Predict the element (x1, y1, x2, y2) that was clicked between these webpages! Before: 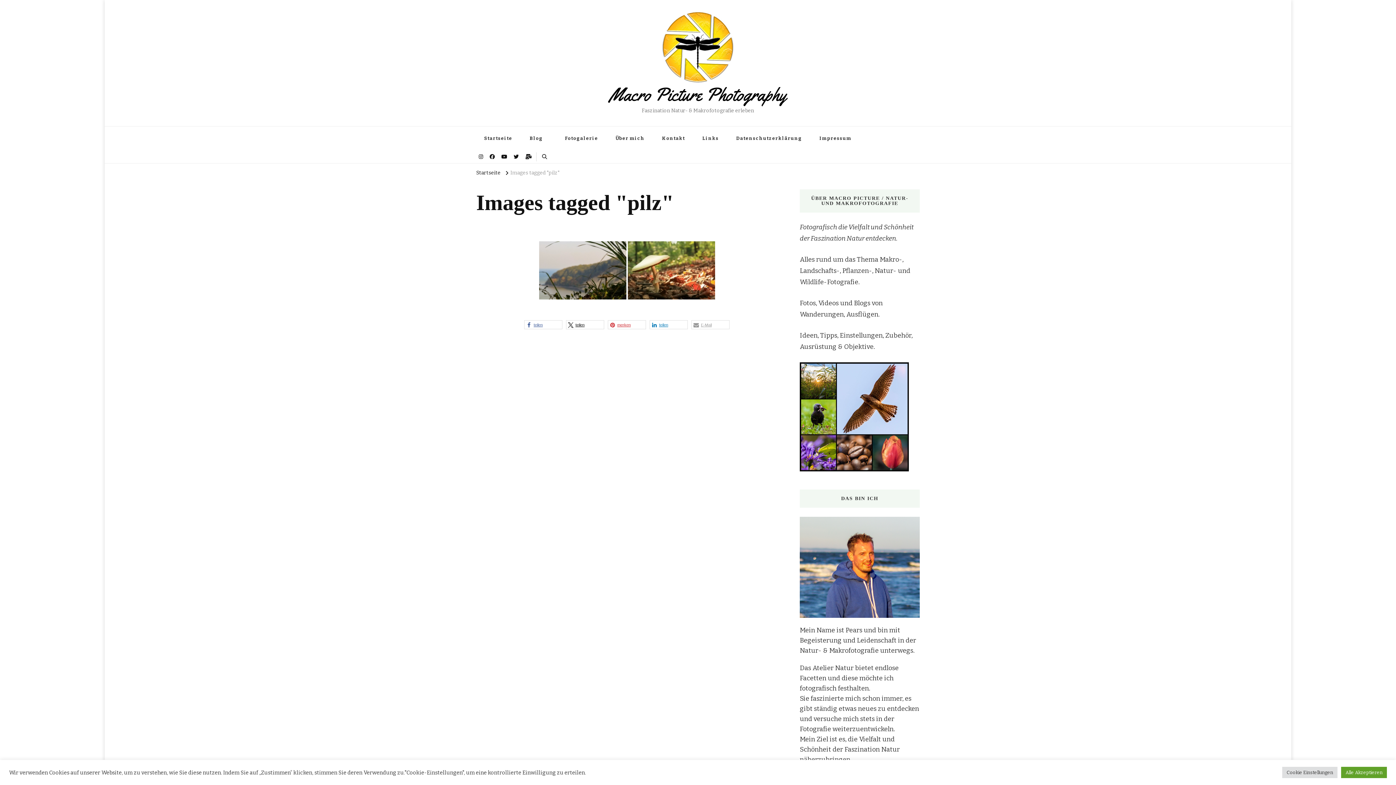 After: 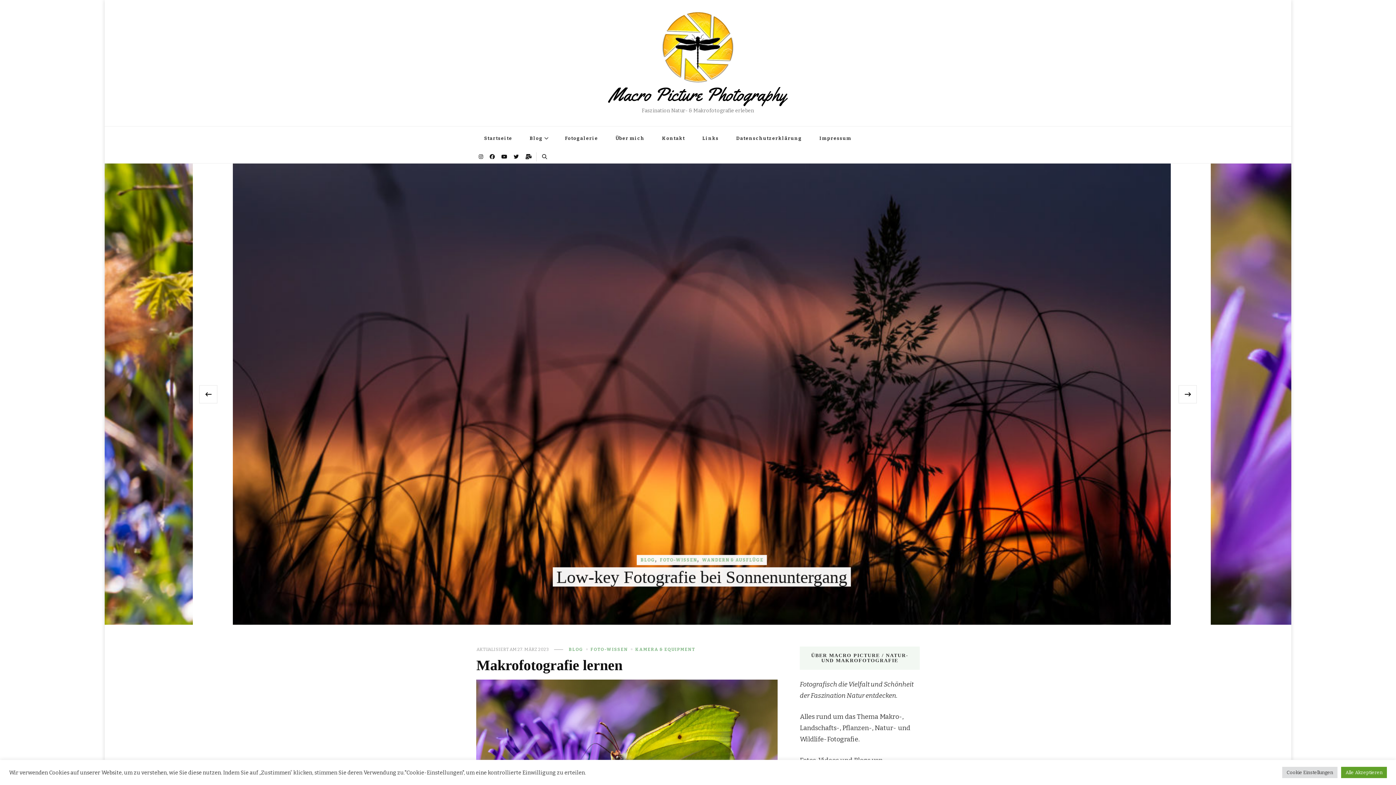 Action: bbox: (661, 10, 734, 82)